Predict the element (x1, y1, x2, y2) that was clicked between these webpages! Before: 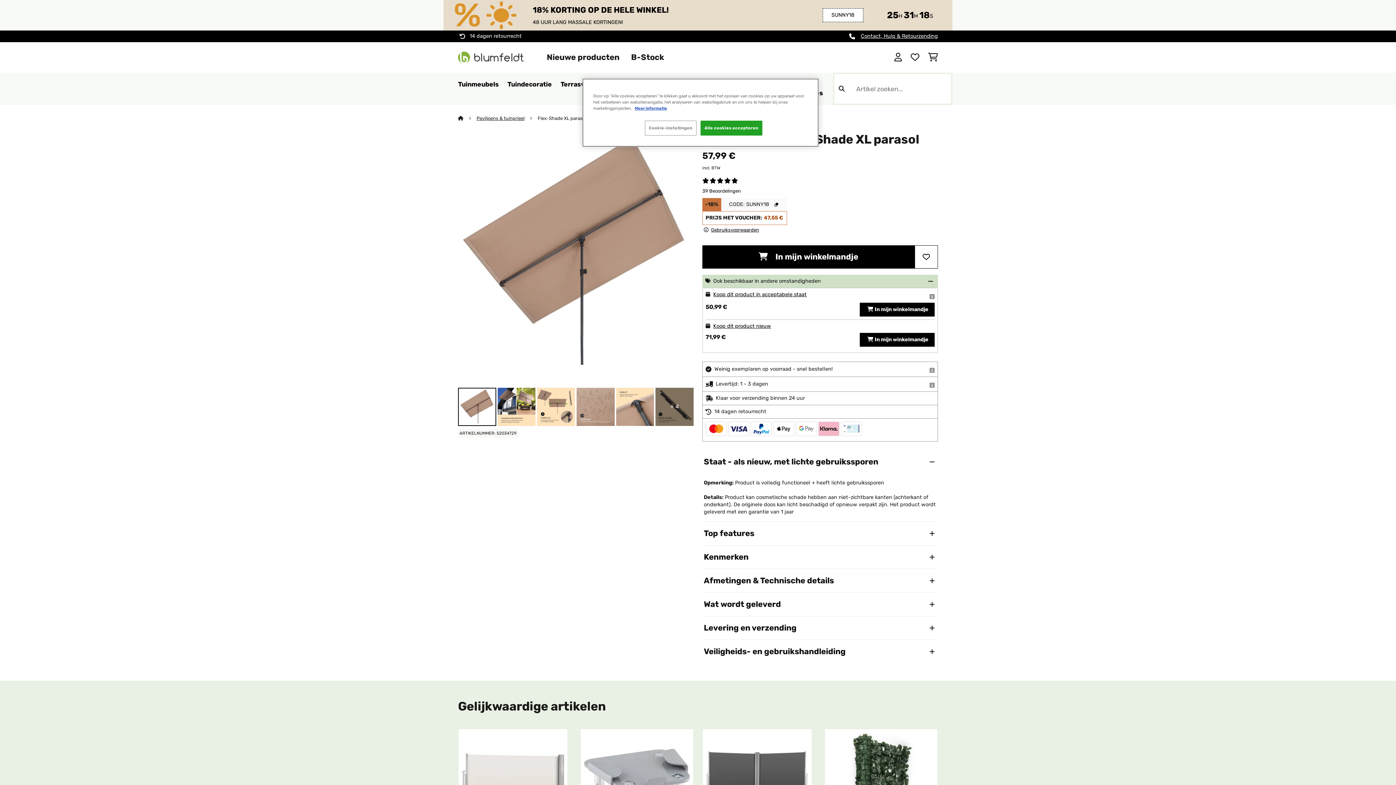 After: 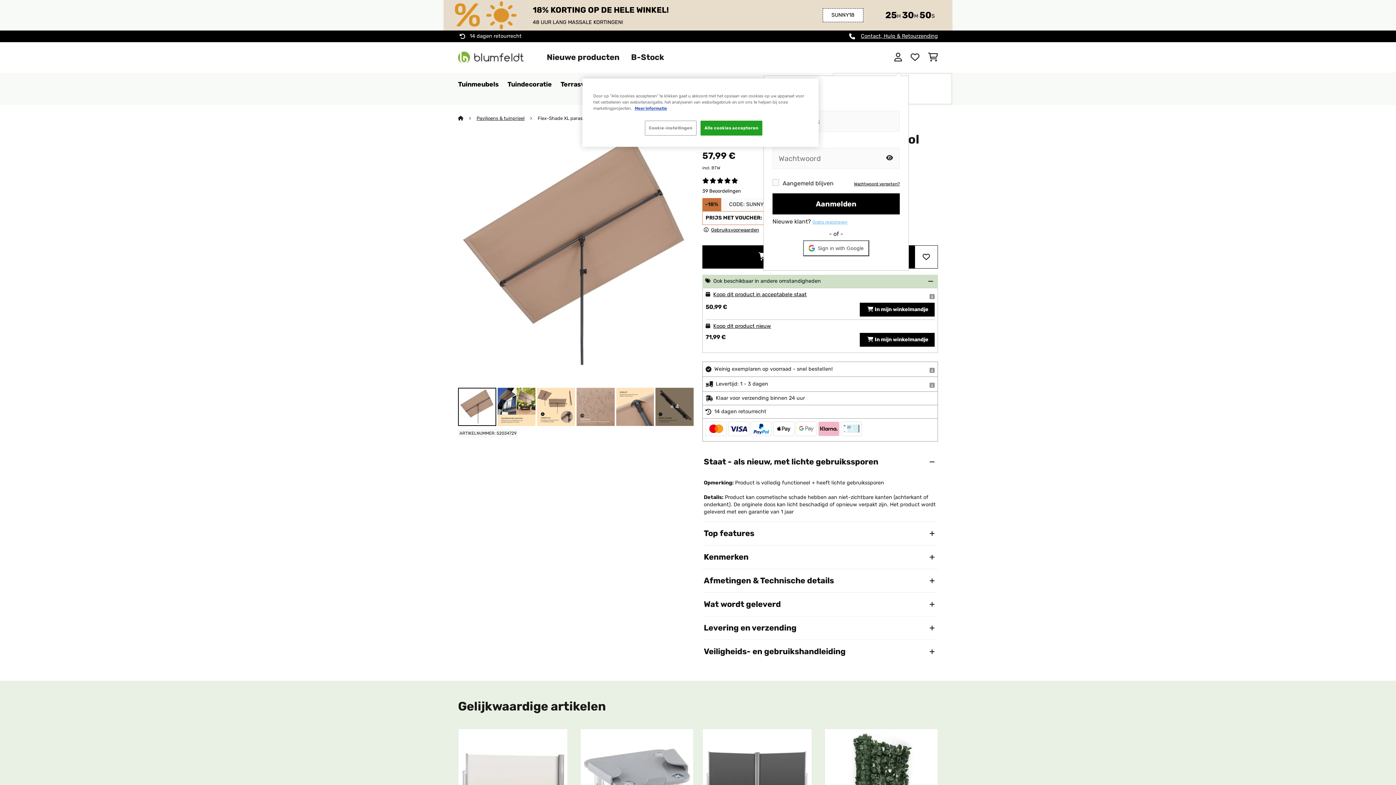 Action: bbox: (894, 50, 902, 64)